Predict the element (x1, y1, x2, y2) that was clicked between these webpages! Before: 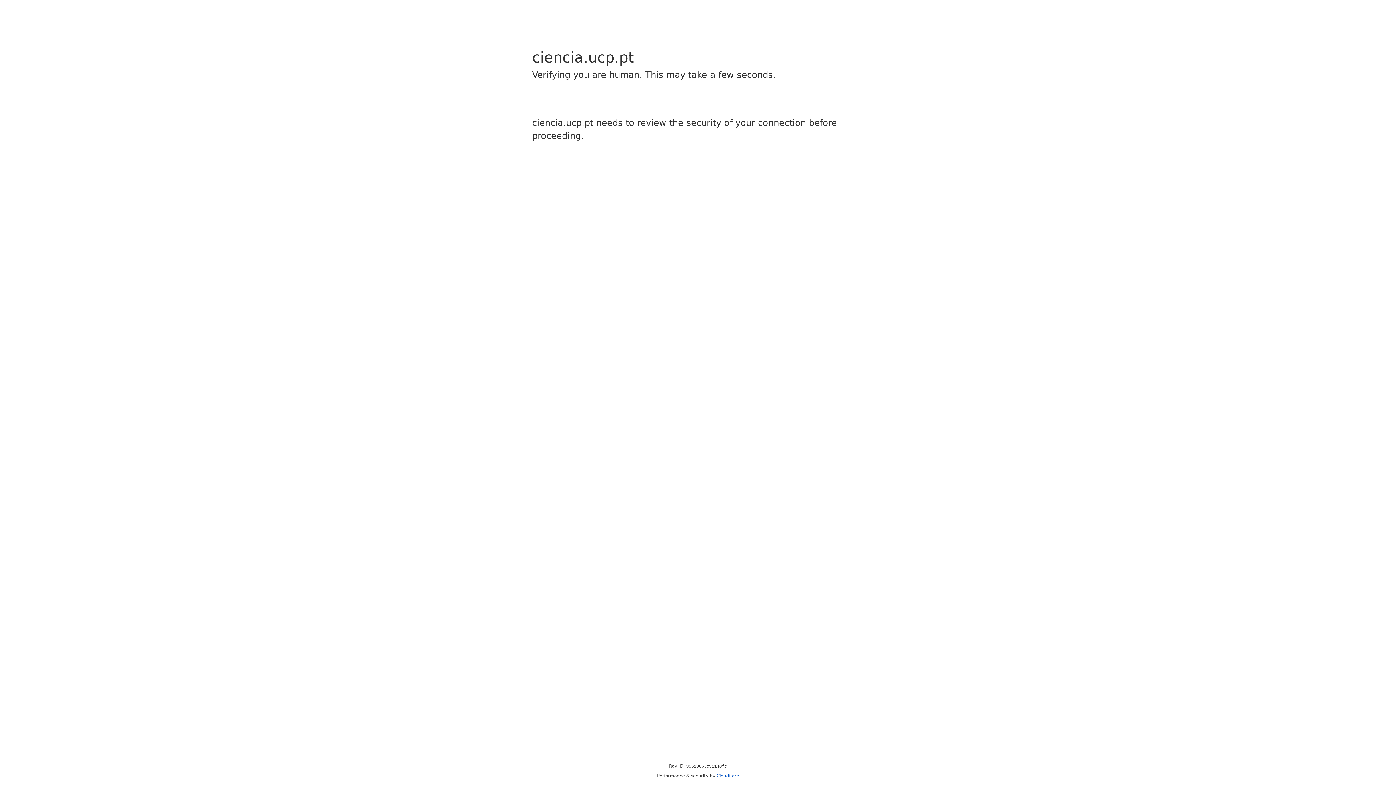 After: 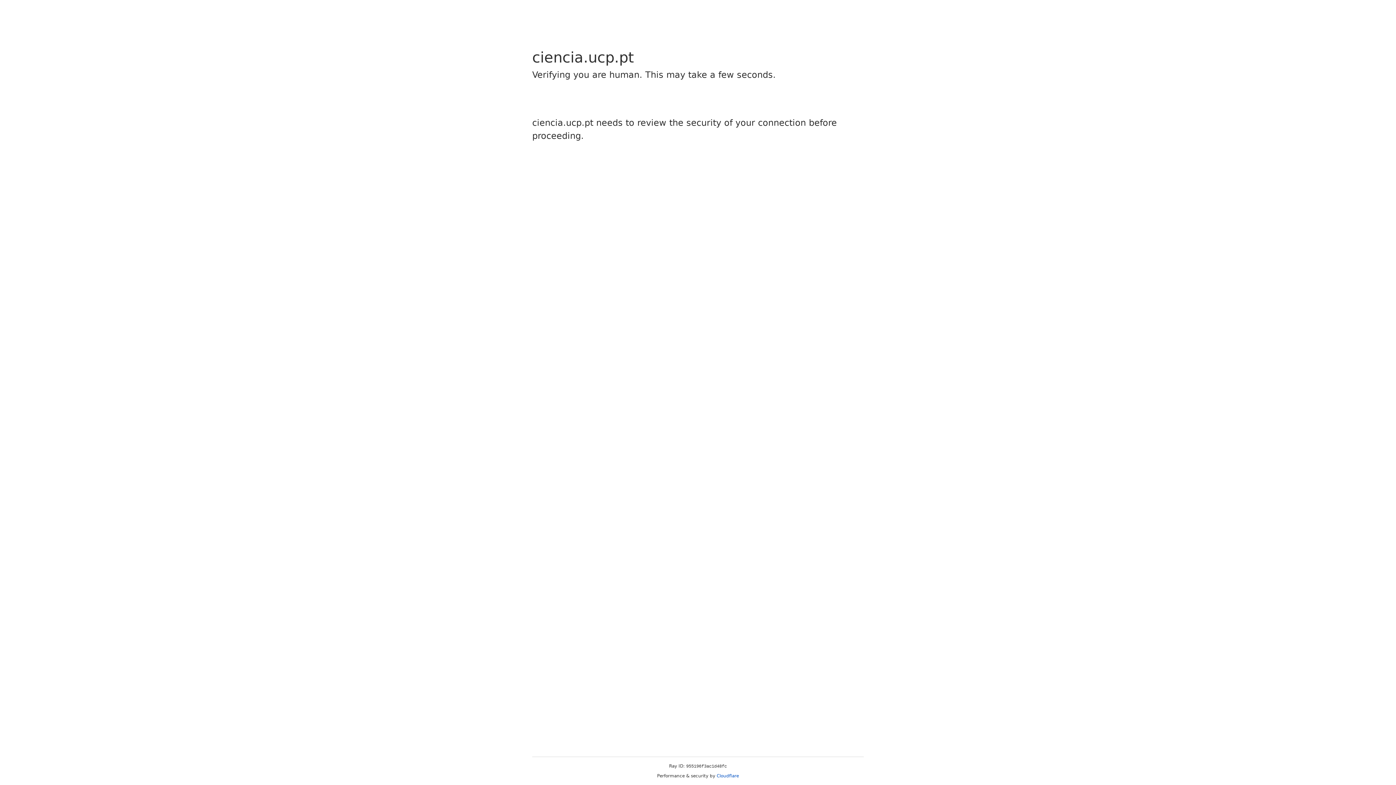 Action: label: Cloudflare bbox: (716, 773, 739, 778)